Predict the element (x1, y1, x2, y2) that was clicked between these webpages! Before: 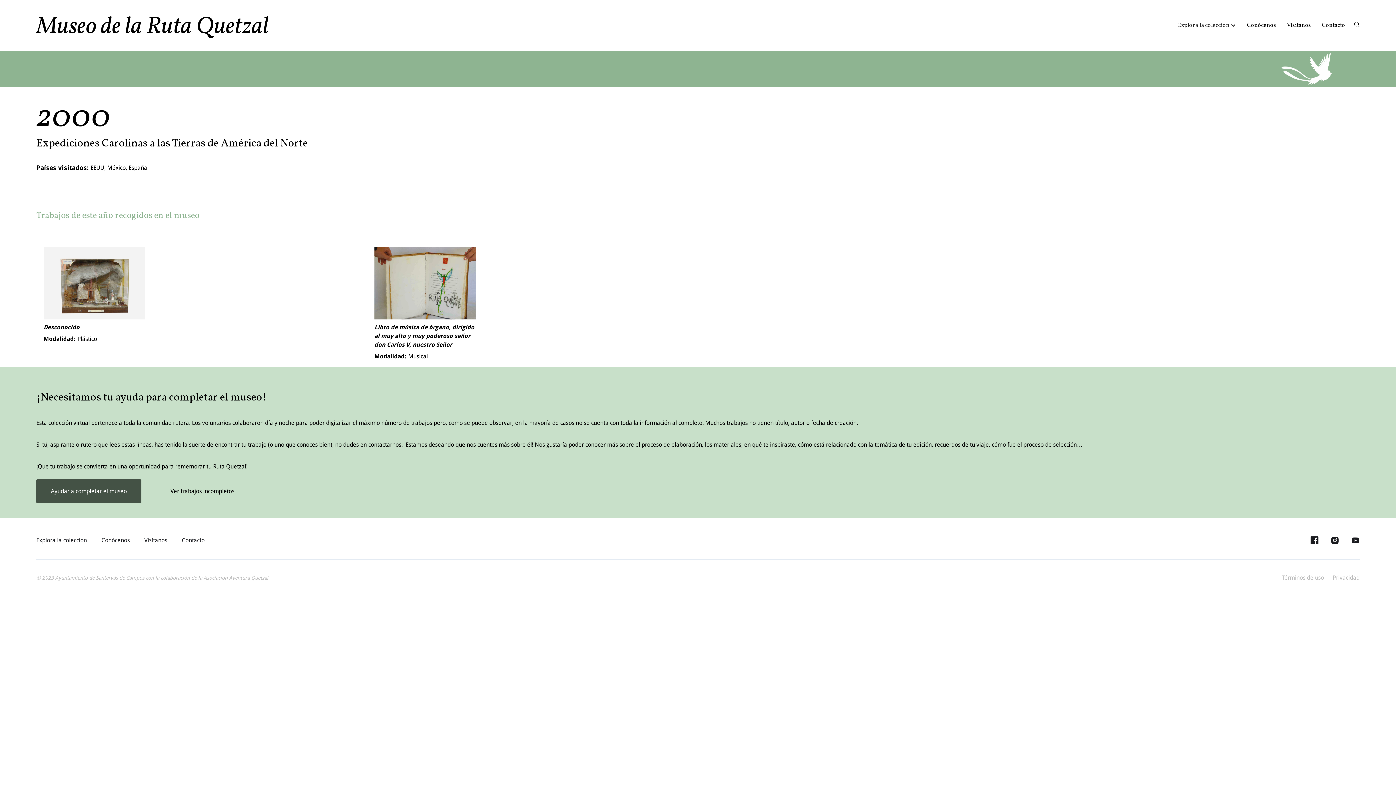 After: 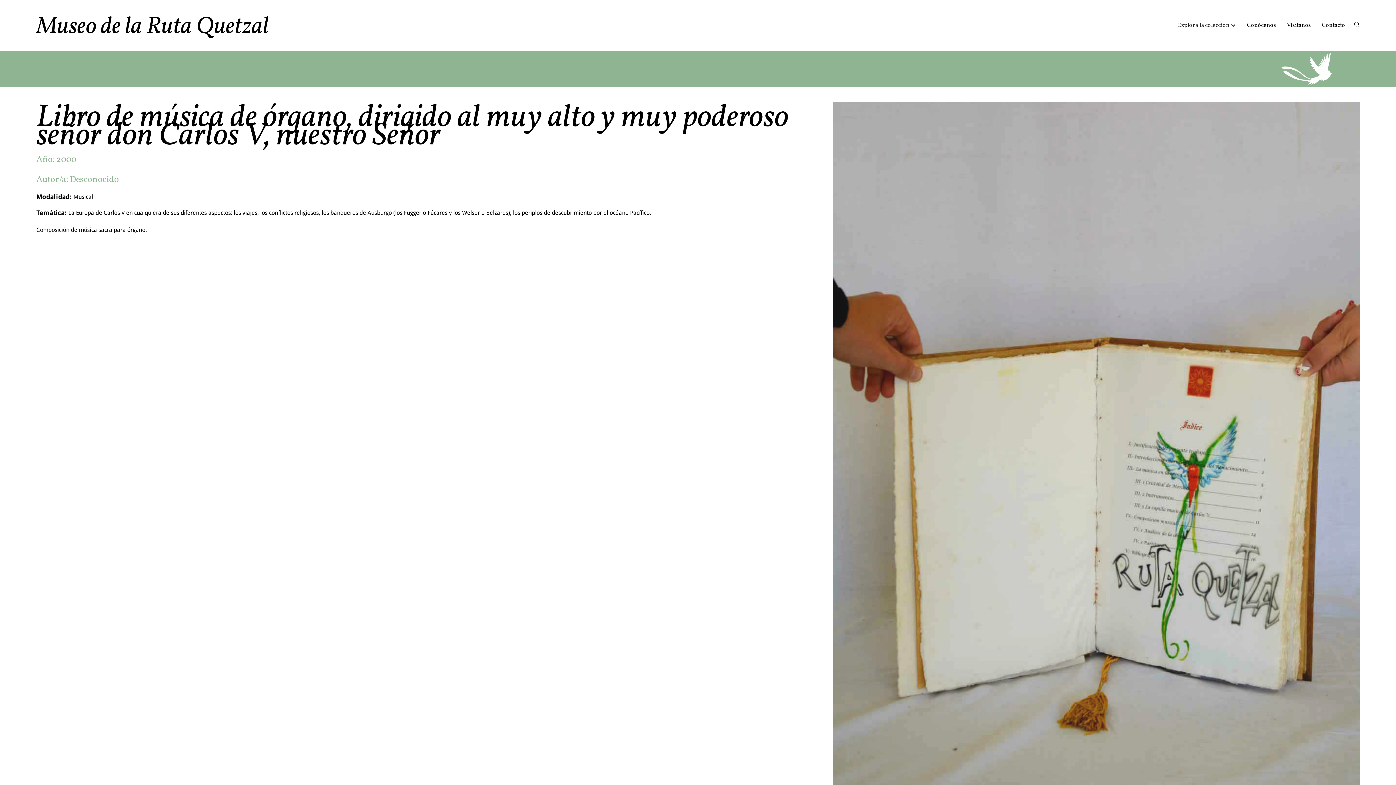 Action: bbox: (374, 246, 476, 337) label: Libro de música de órgano, dirigido al muy alto y muy poderoso señor don Carlos V, nuestro Señor
Modalidad:
Musical